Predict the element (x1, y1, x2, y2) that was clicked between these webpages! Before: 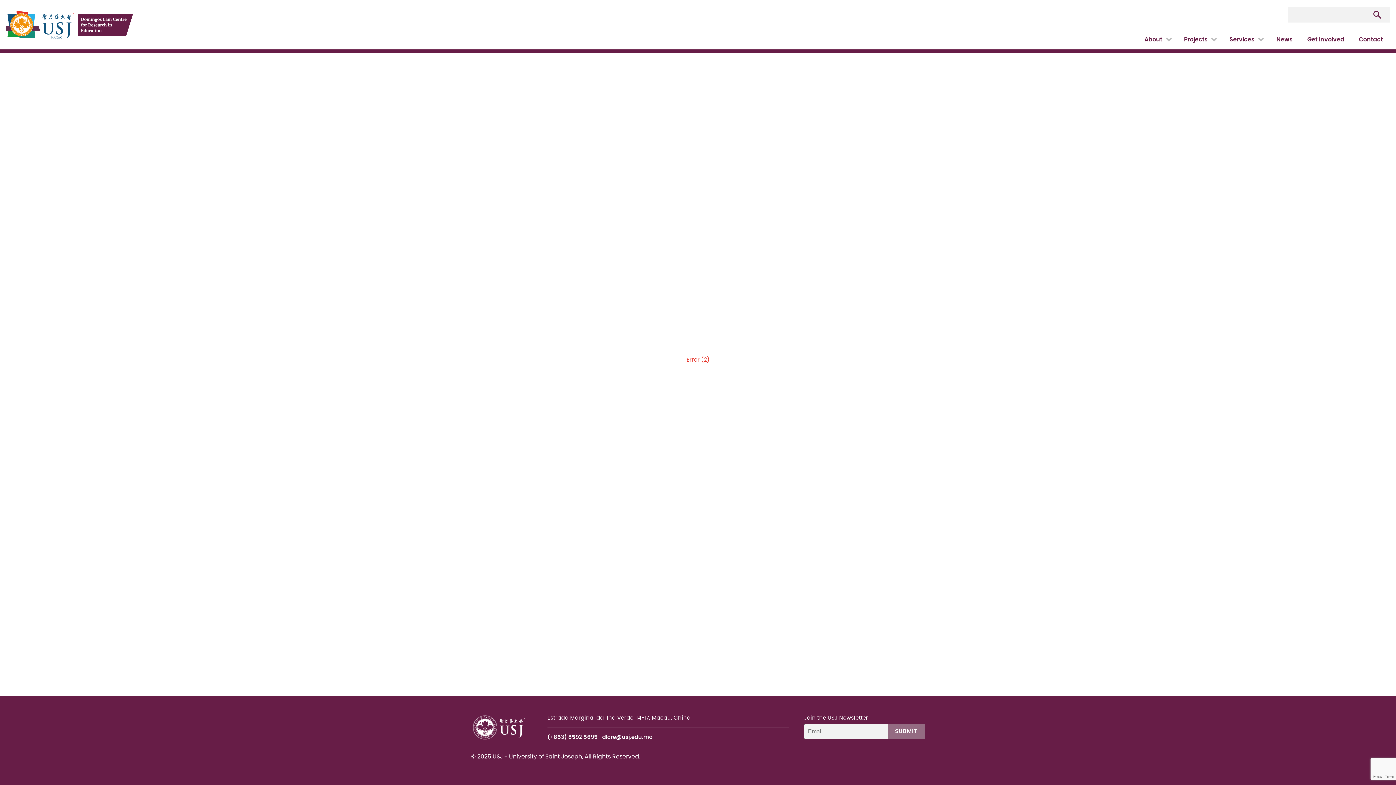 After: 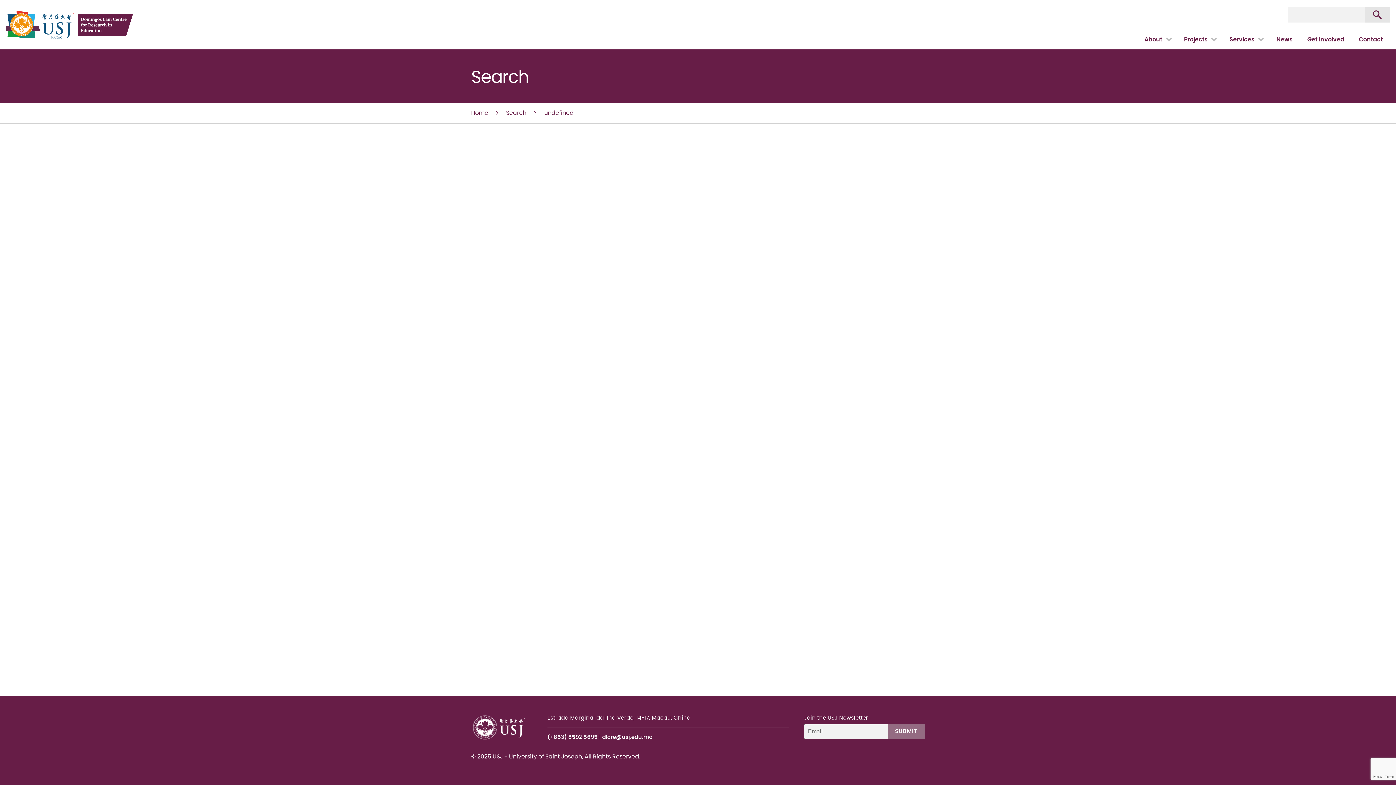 Action: bbox: (1365, 7, 1390, 22)